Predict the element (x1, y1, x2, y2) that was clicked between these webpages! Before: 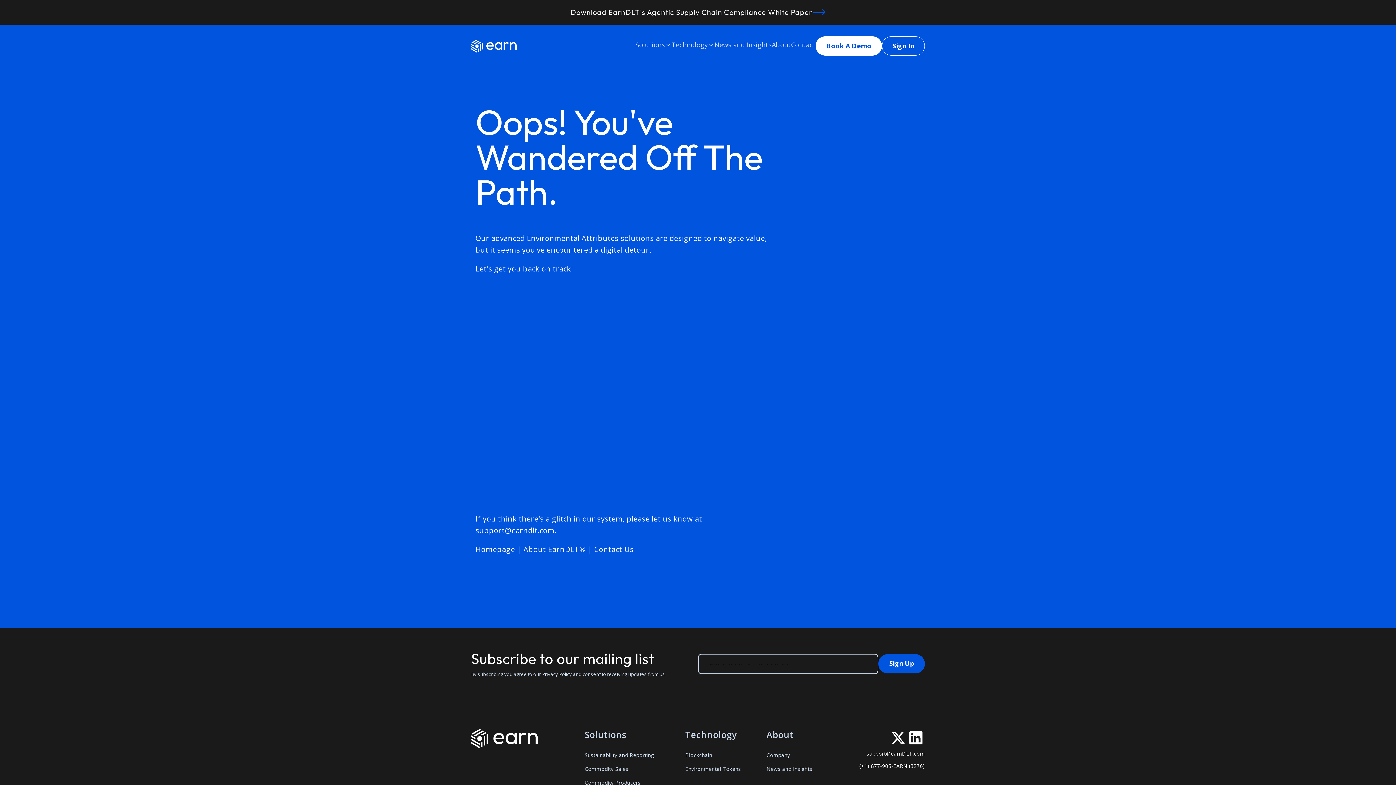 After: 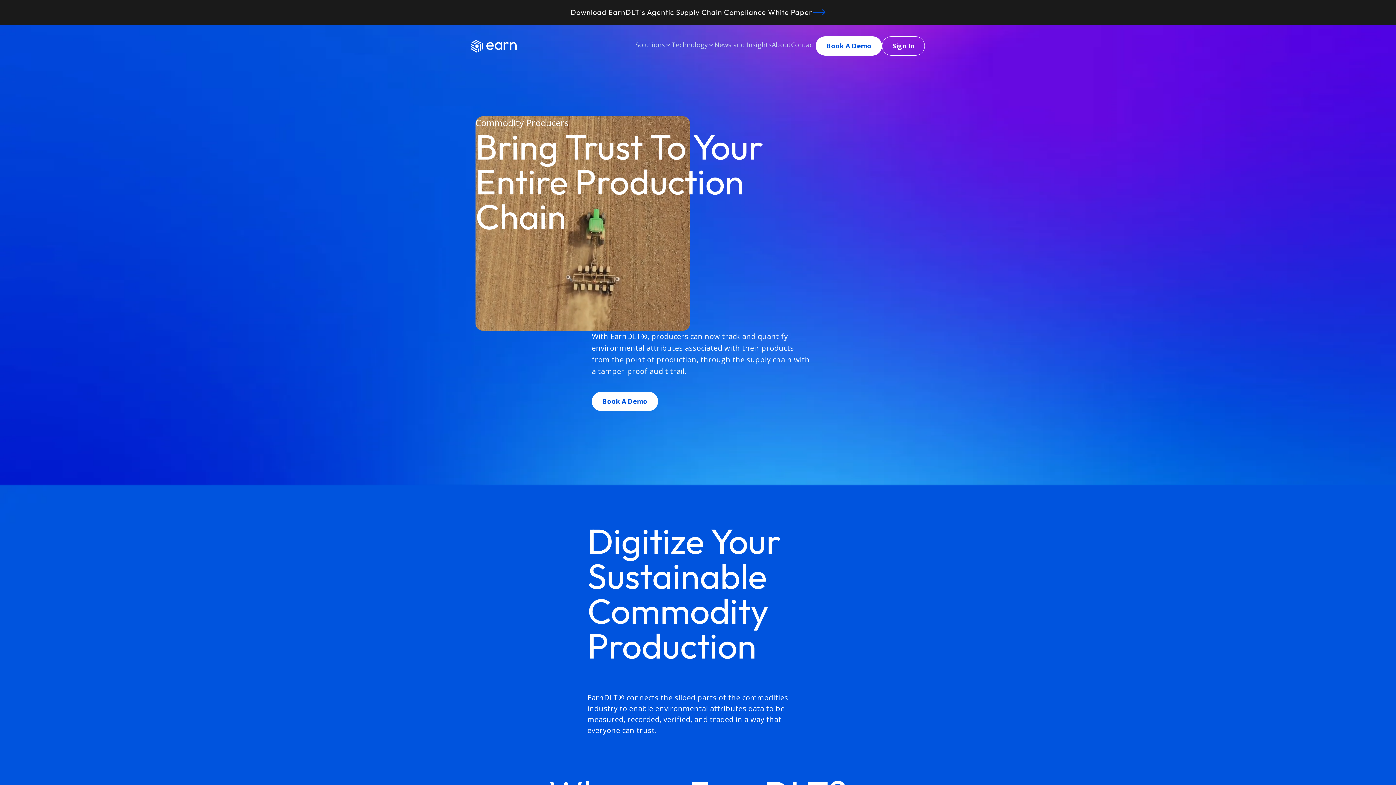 Action: bbox: (584, 779, 640, 786) label: Commodity Producers